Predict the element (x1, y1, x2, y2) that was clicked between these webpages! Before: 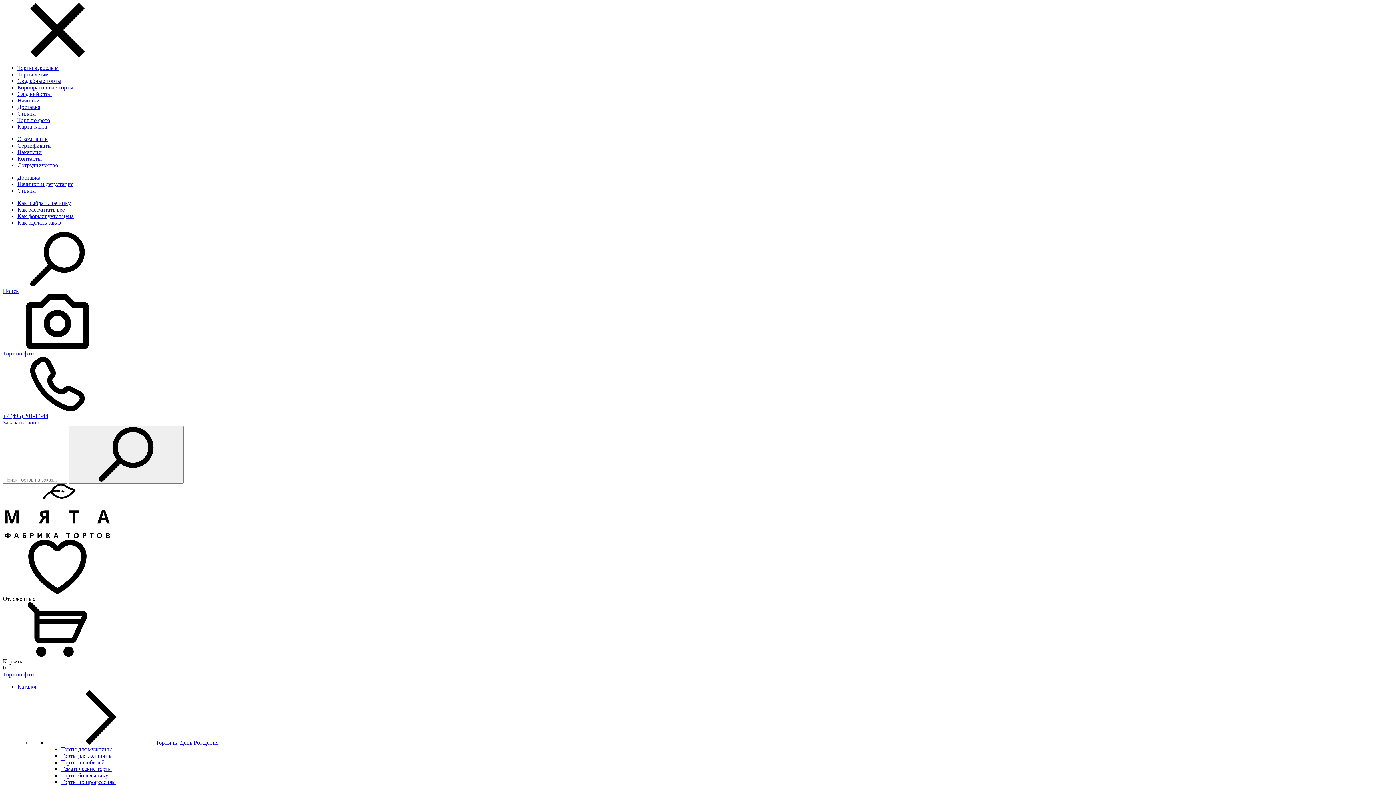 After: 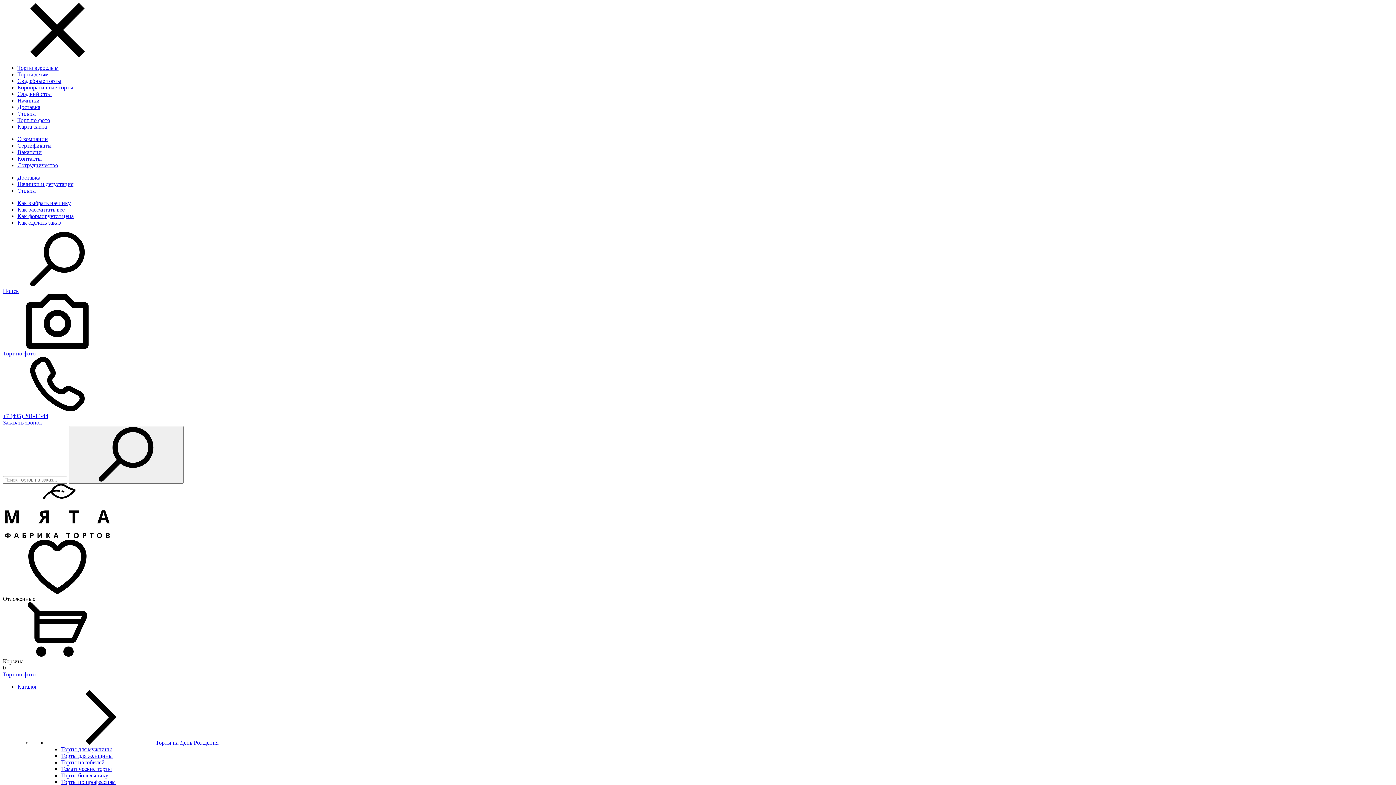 Action: label: Доставка bbox: (17, 104, 40, 110)